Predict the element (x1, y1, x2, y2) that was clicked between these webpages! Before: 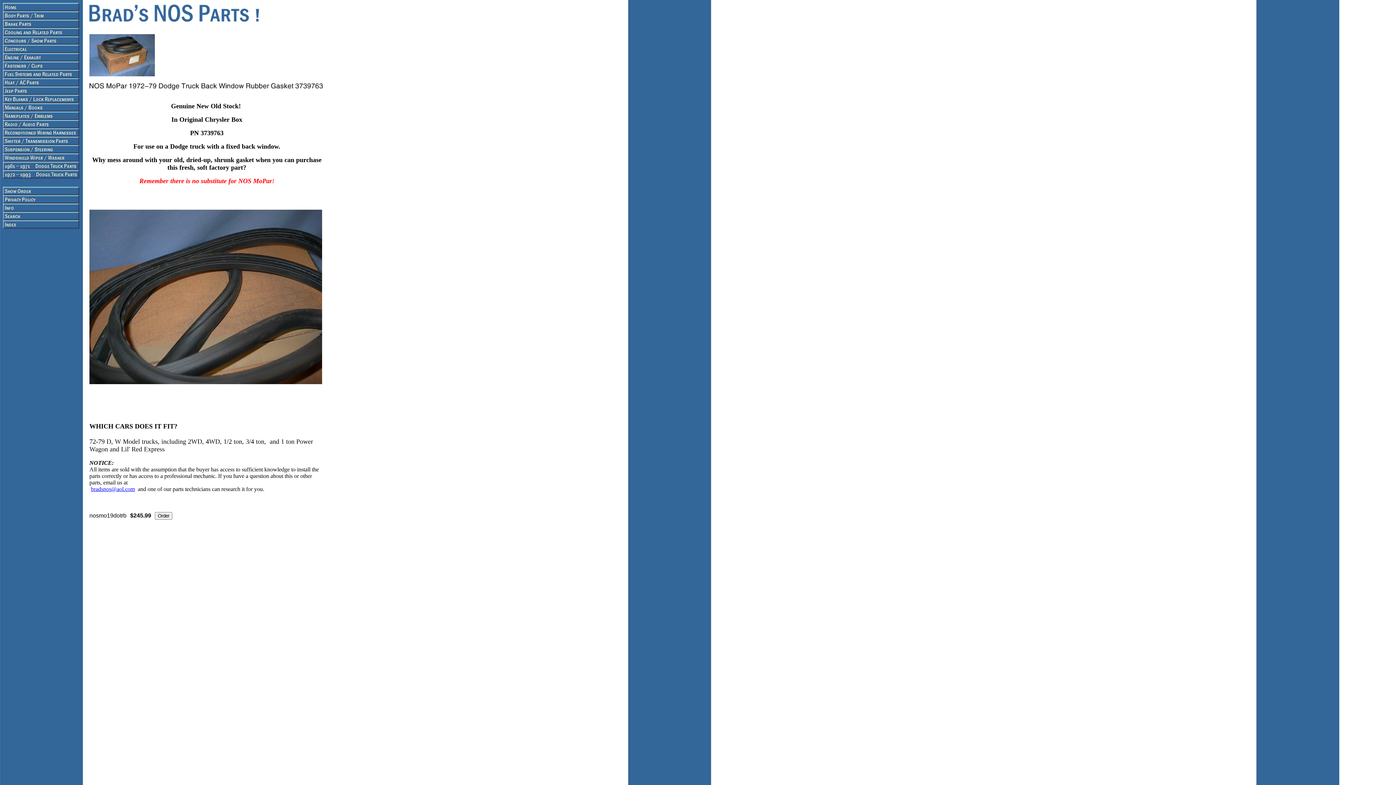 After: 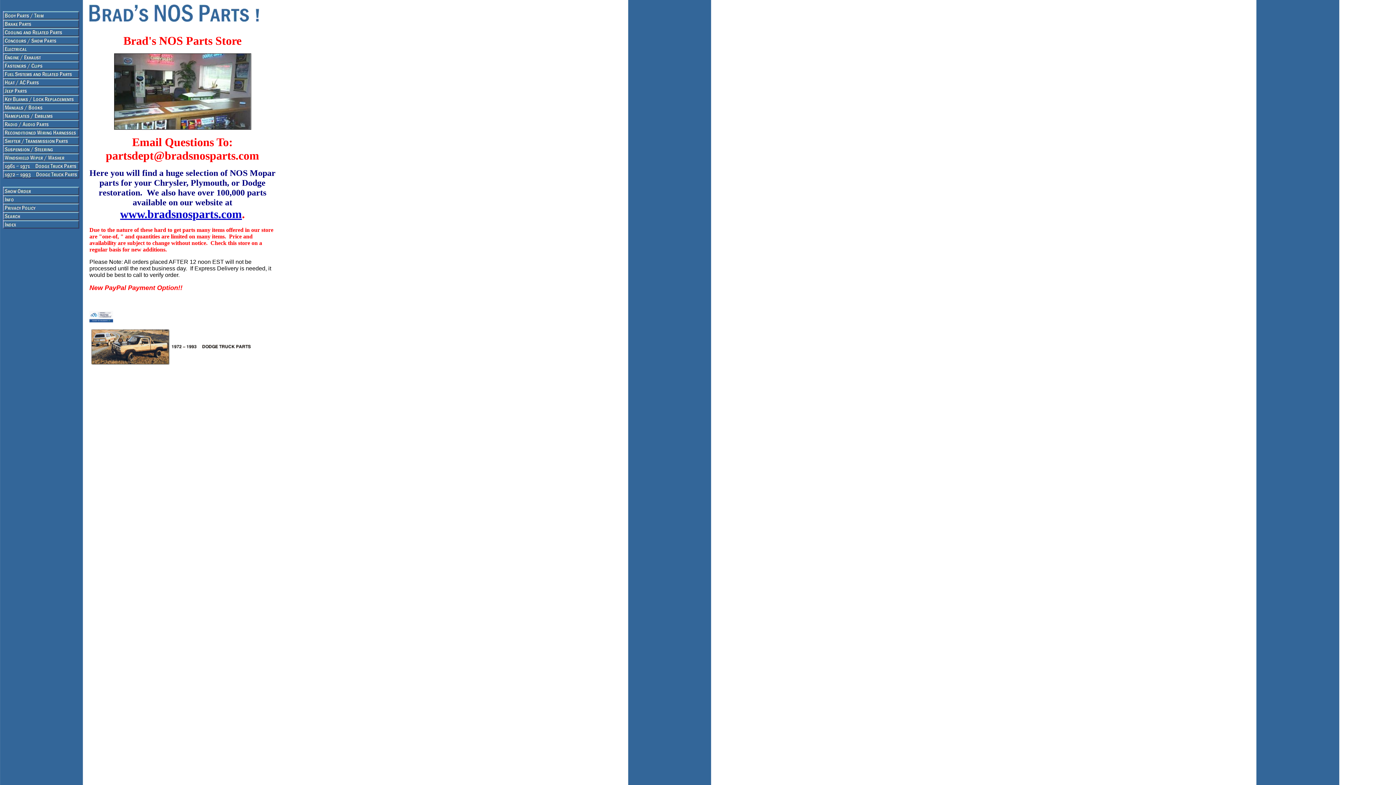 Action: bbox: (89, 22, 262, 28)